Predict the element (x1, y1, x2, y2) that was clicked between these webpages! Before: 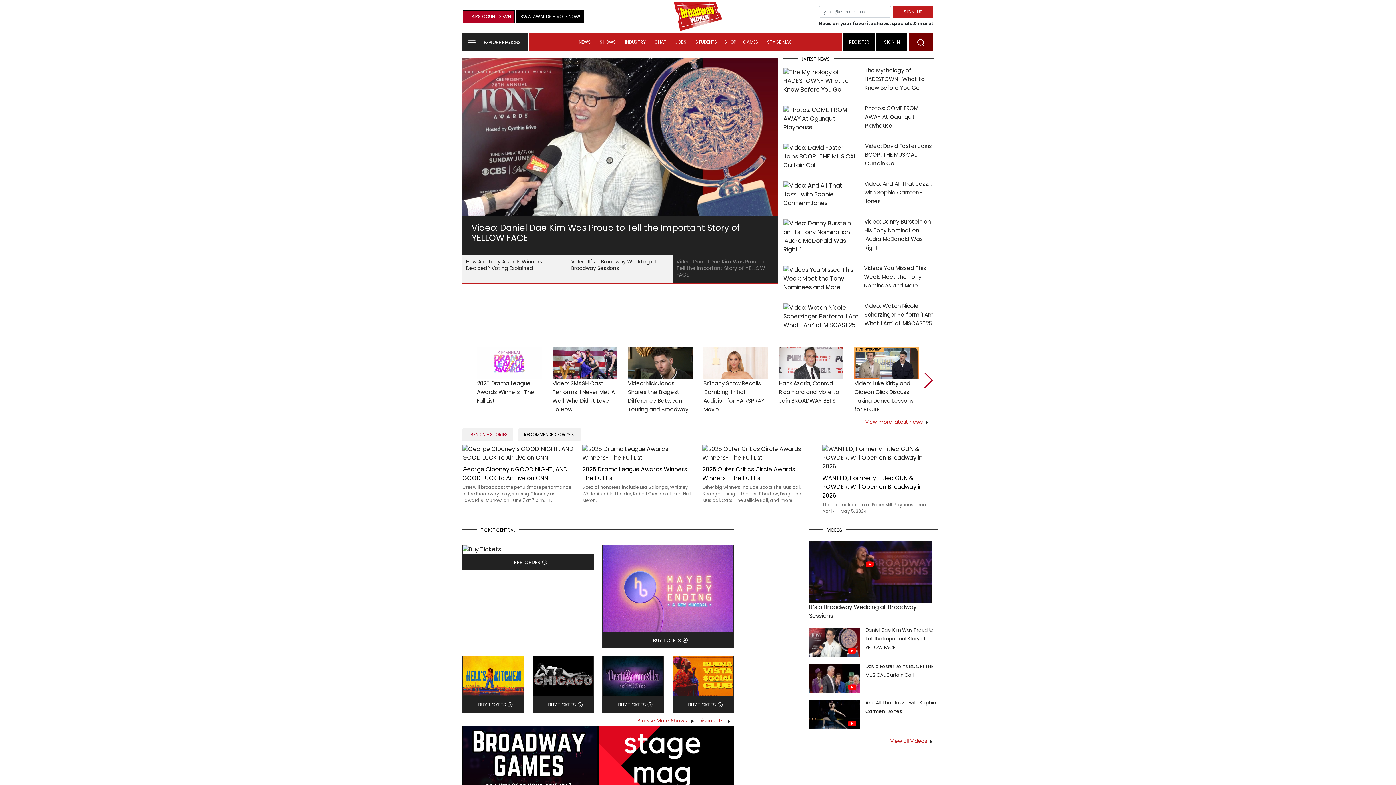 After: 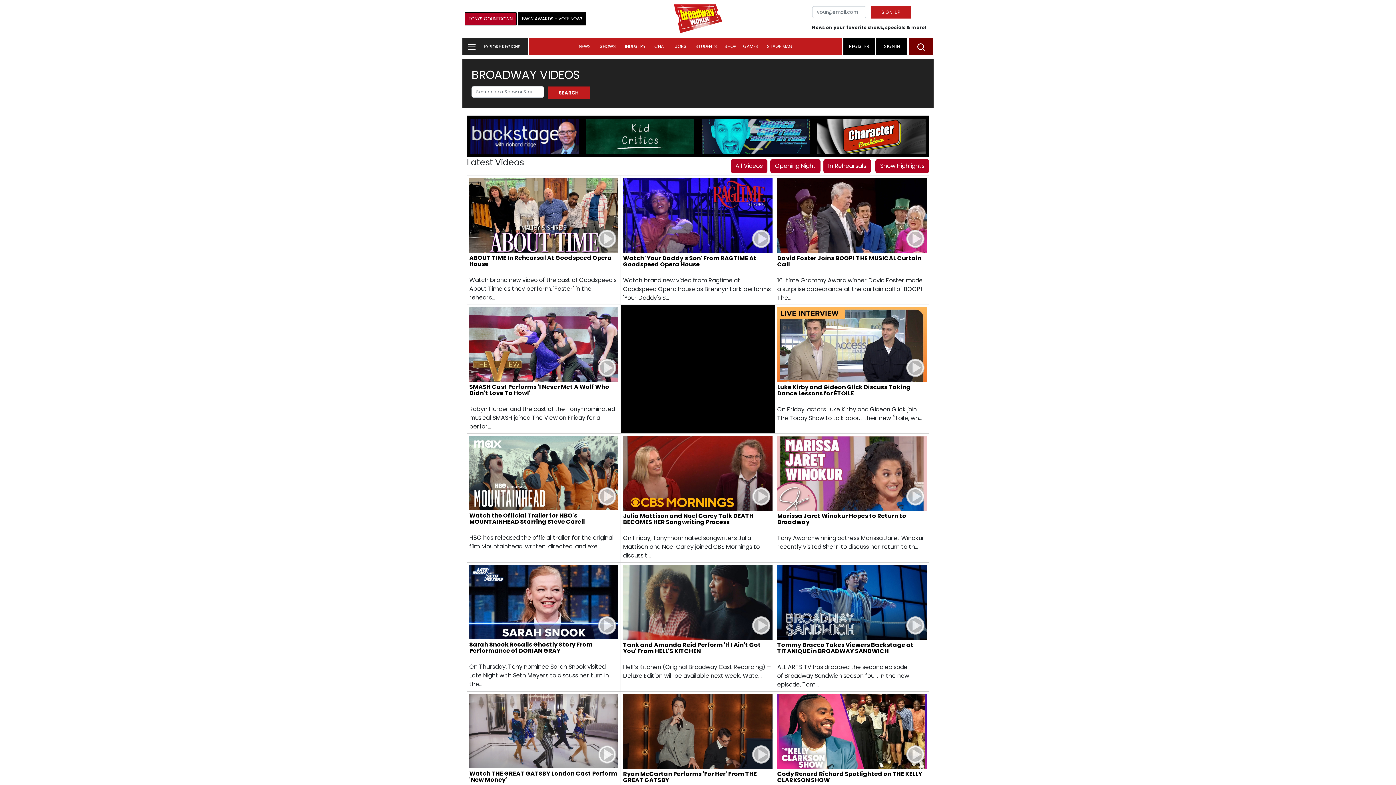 Action: bbox: (890, 737, 927, 744) label: View all Videos